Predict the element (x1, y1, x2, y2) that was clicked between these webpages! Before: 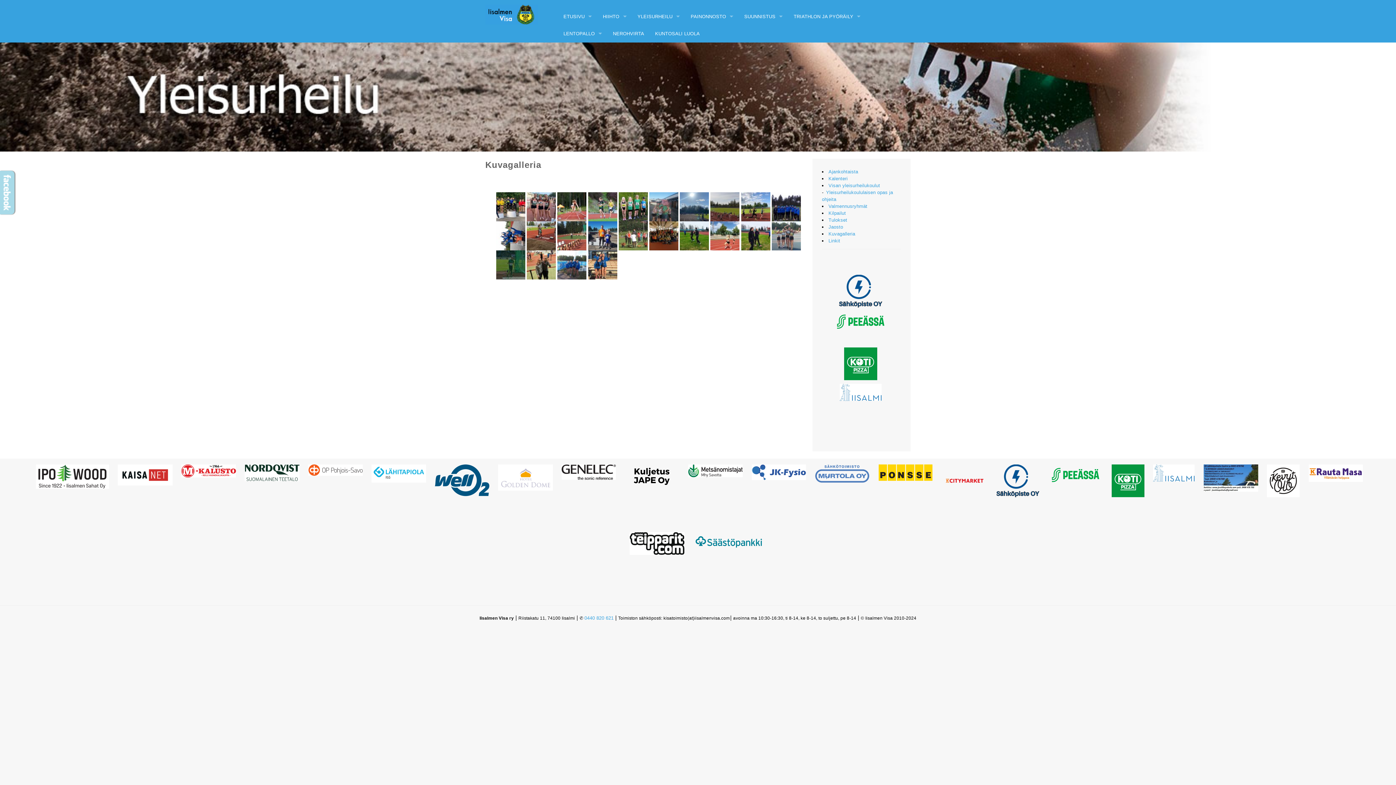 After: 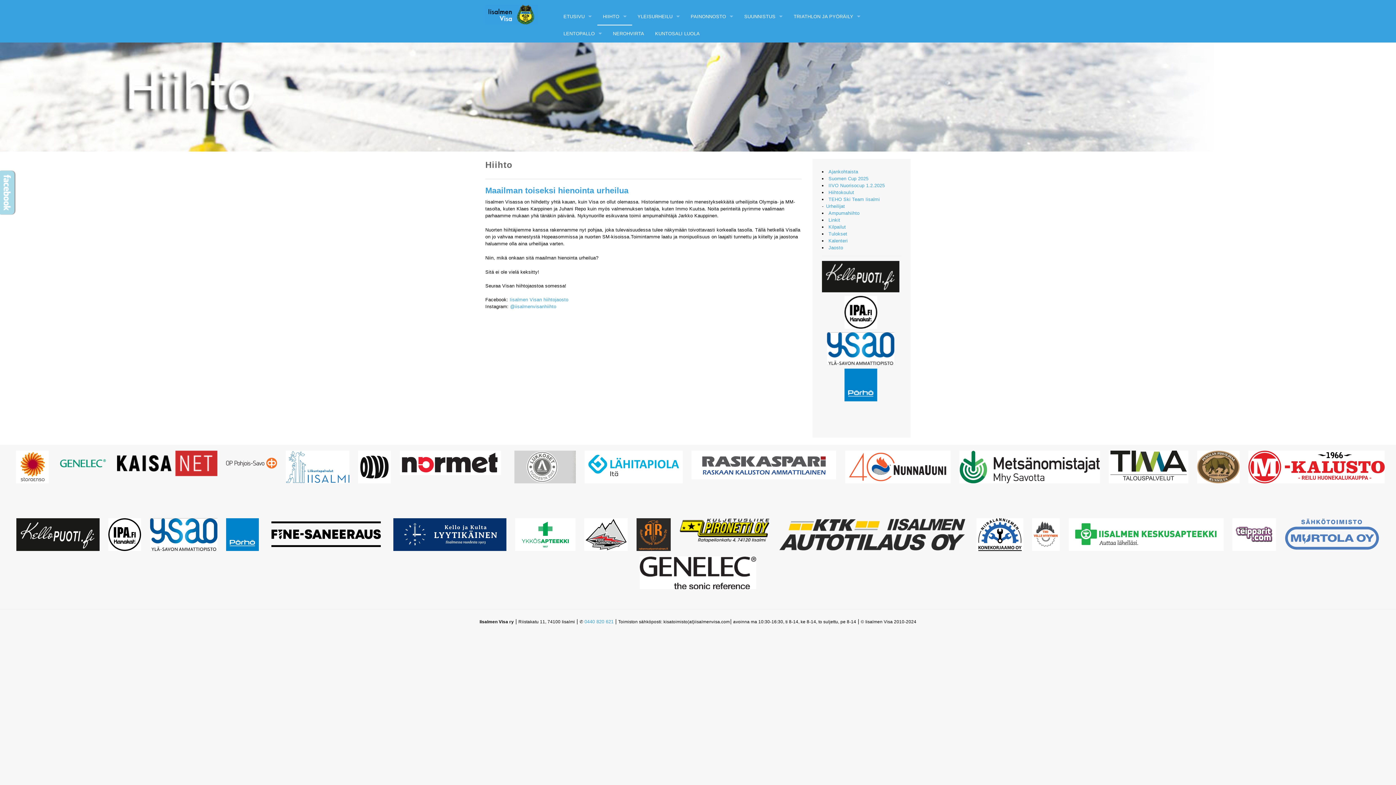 Action: label: HIIHTO bbox: (597, 8, 632, 25)